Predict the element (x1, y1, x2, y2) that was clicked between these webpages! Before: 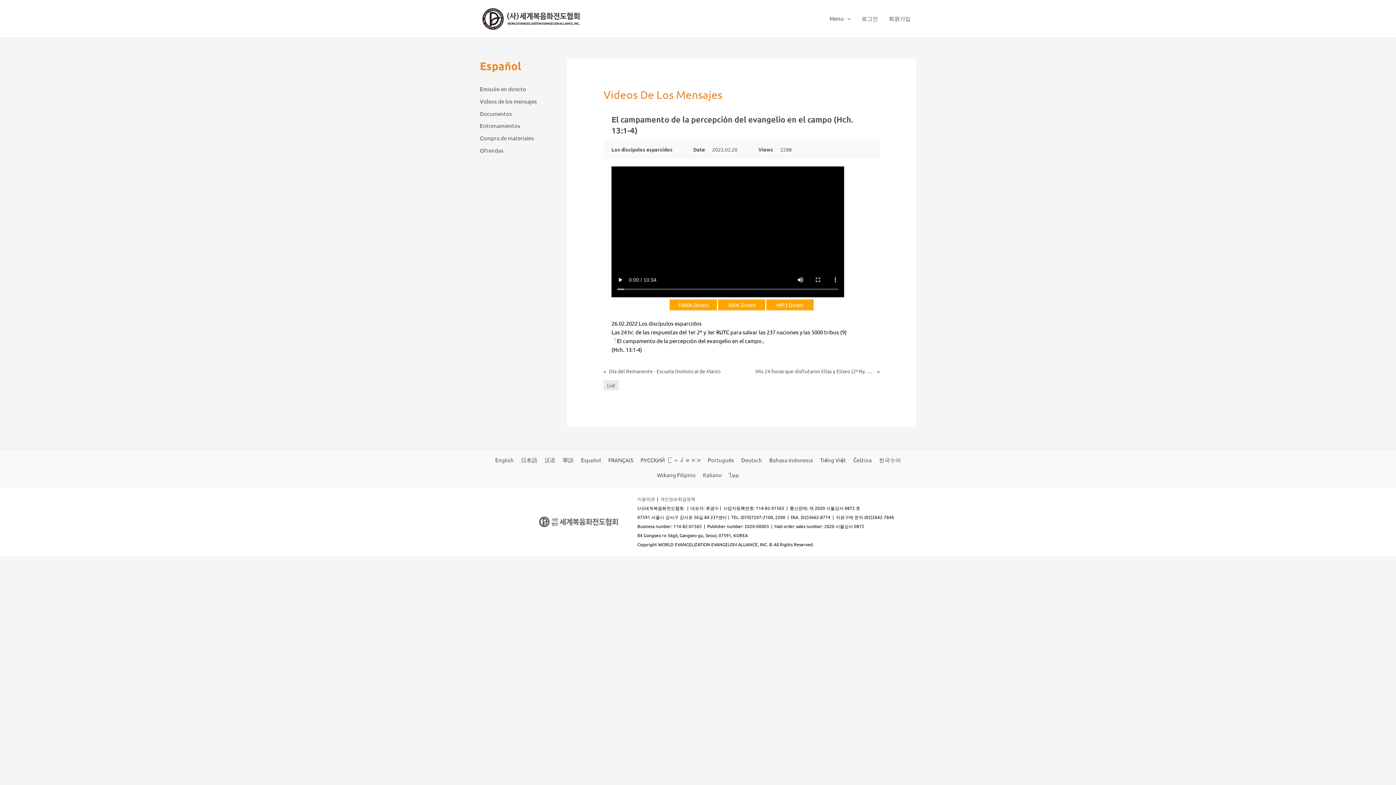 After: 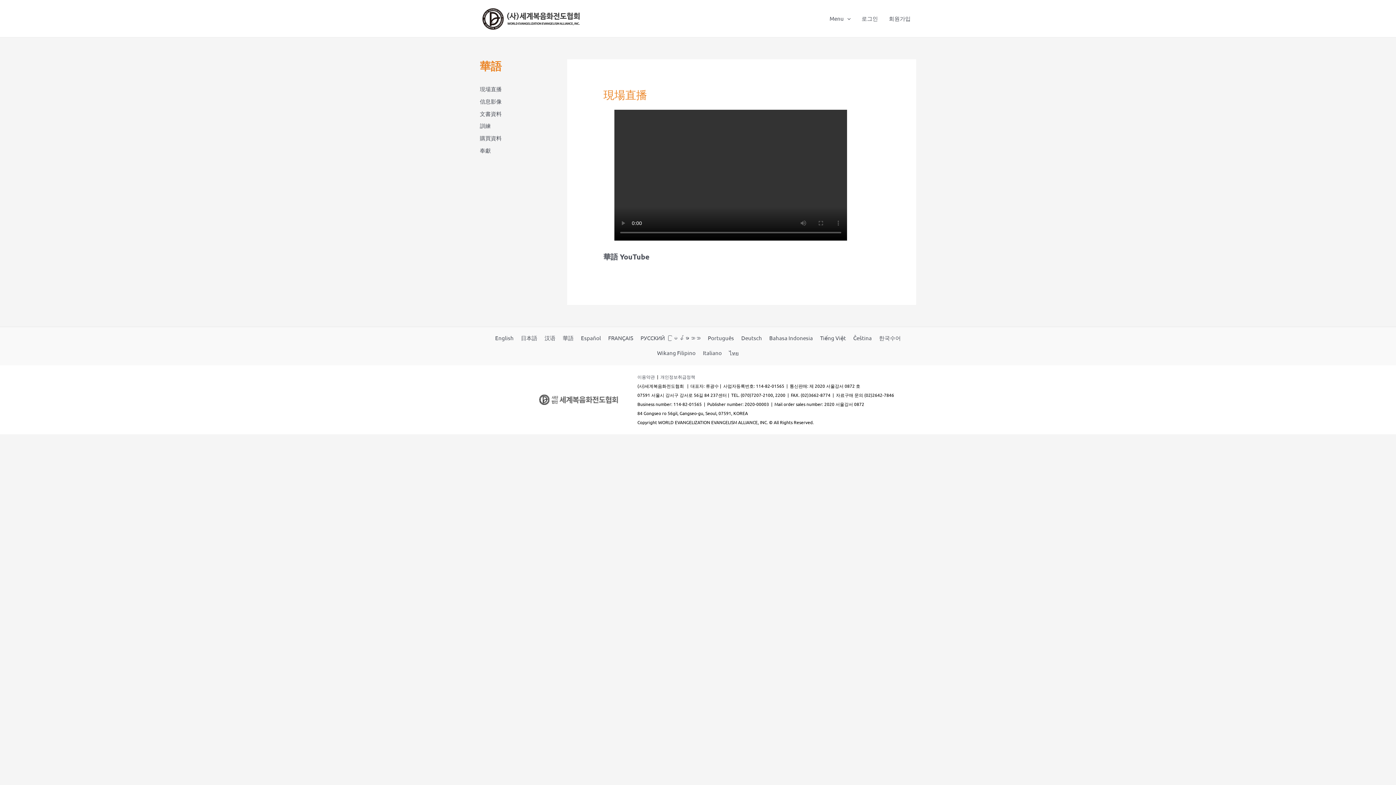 Action: label: 華語 bbox: (562, 456, 573, 464)